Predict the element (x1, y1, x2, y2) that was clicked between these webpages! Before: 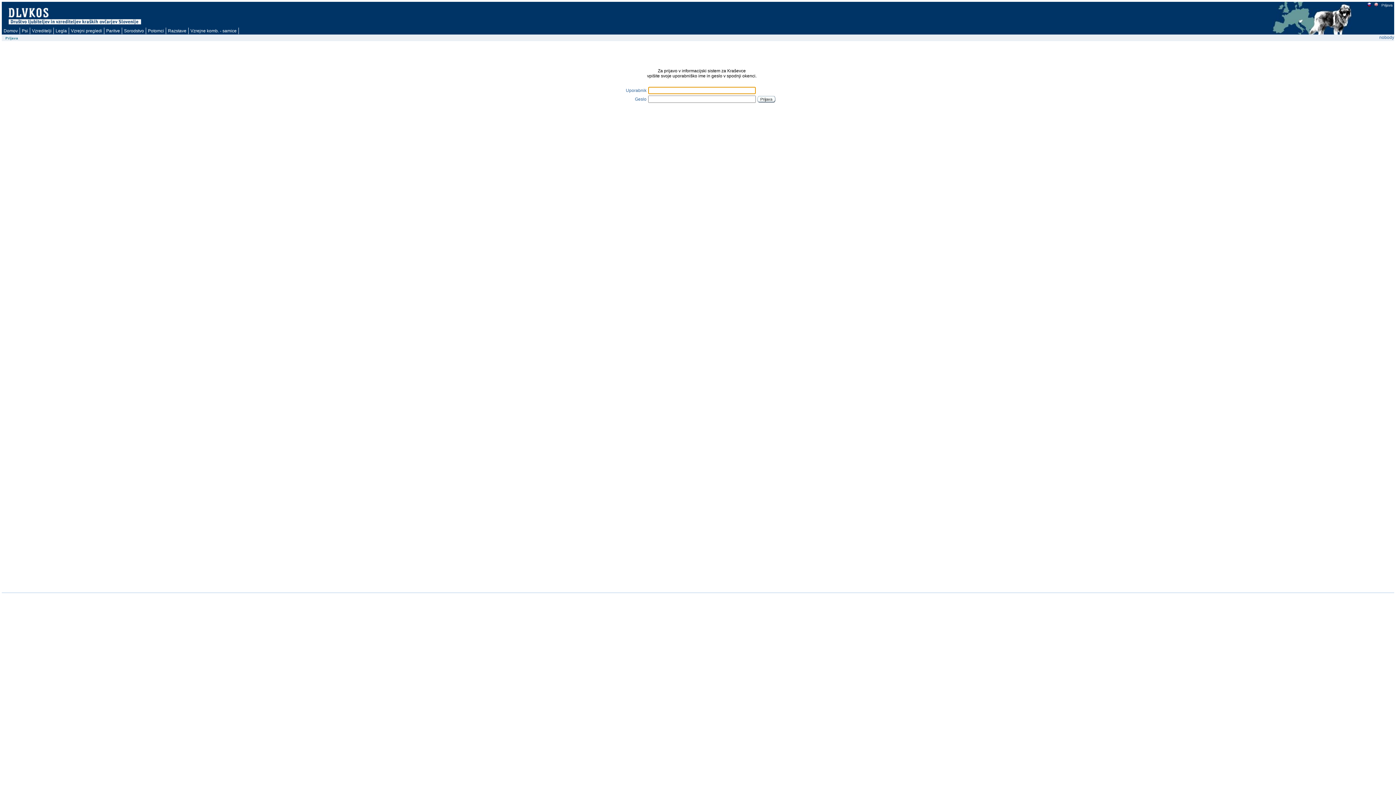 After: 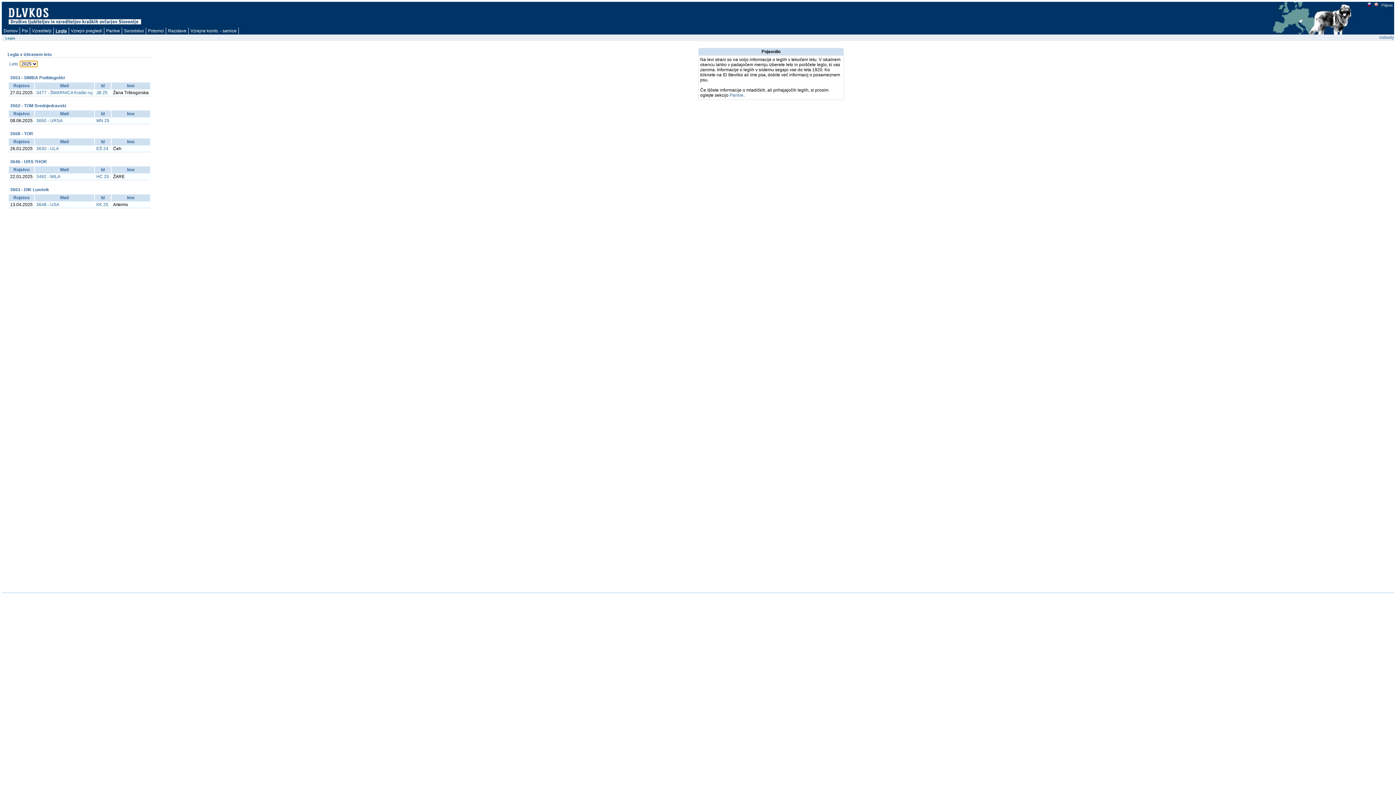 Action: bbox: (53, 27, 69, 34) label: Legla